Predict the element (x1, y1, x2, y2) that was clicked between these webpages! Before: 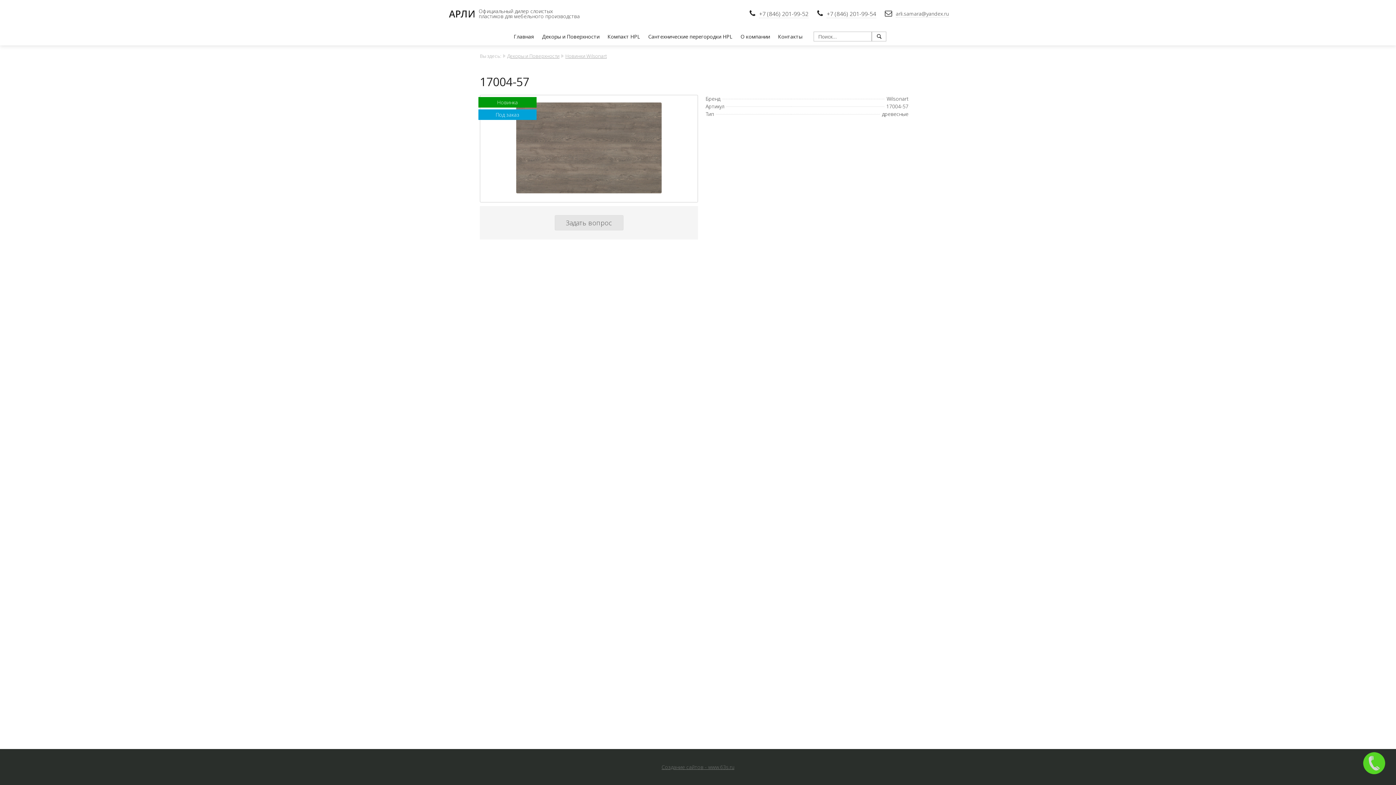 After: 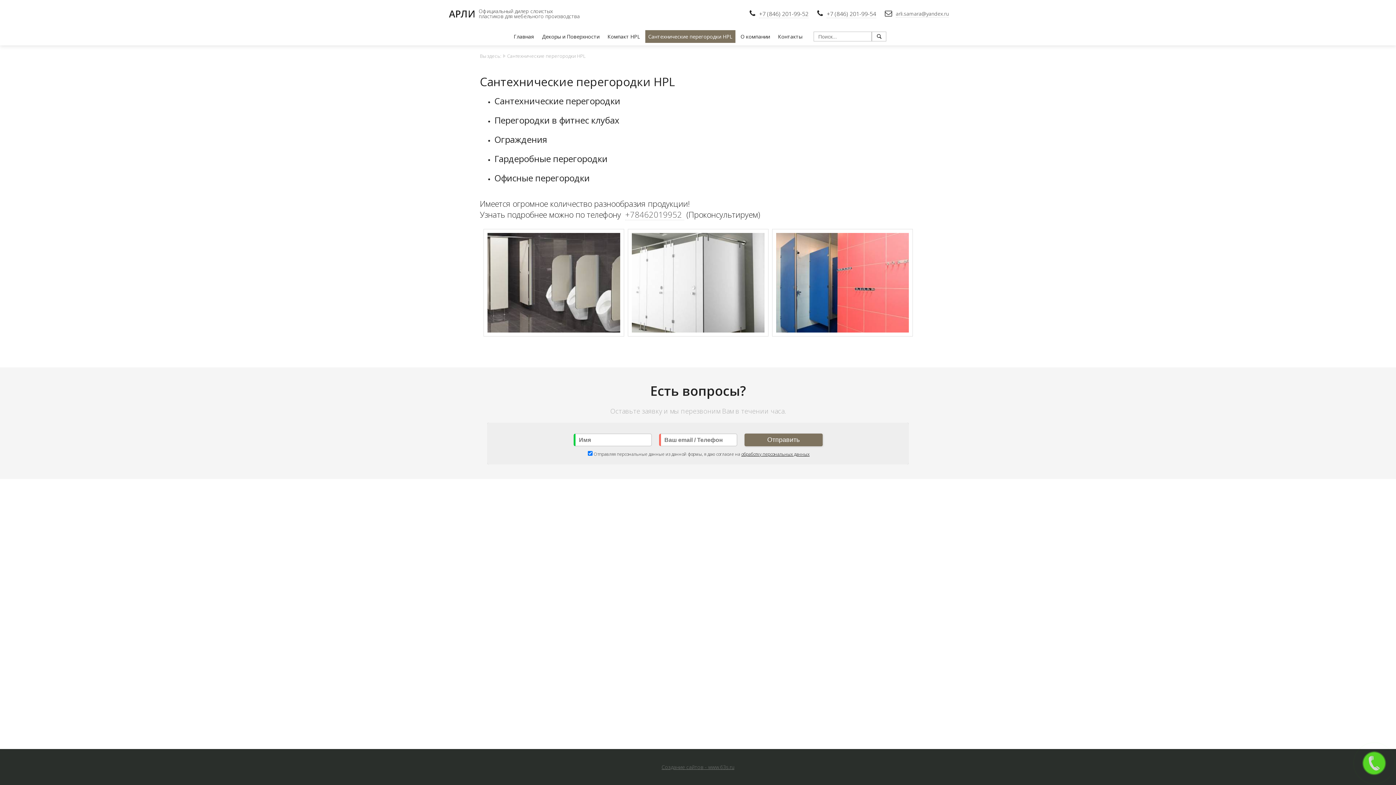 Action: bbox: (645, 30, 735, 42) label: Сантехнические перегородки HPL